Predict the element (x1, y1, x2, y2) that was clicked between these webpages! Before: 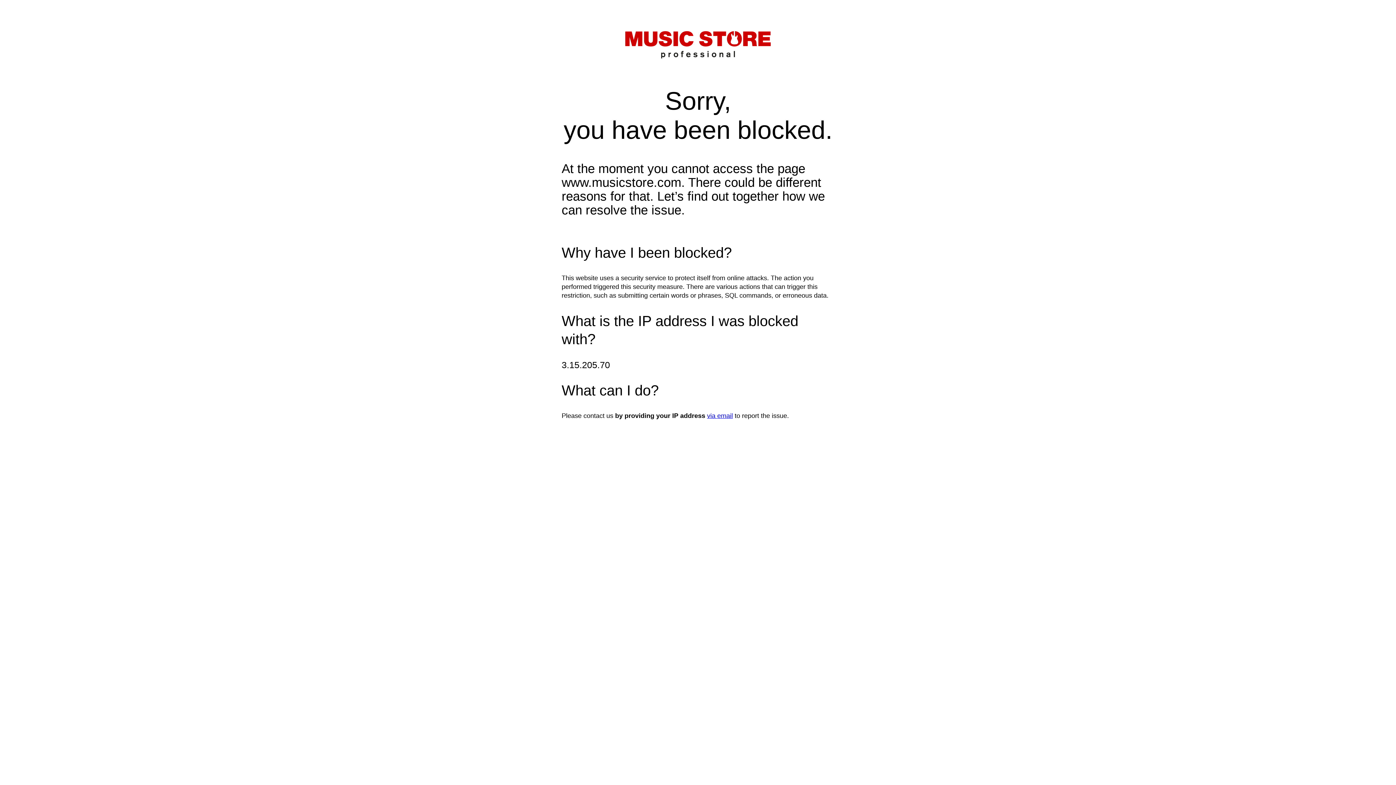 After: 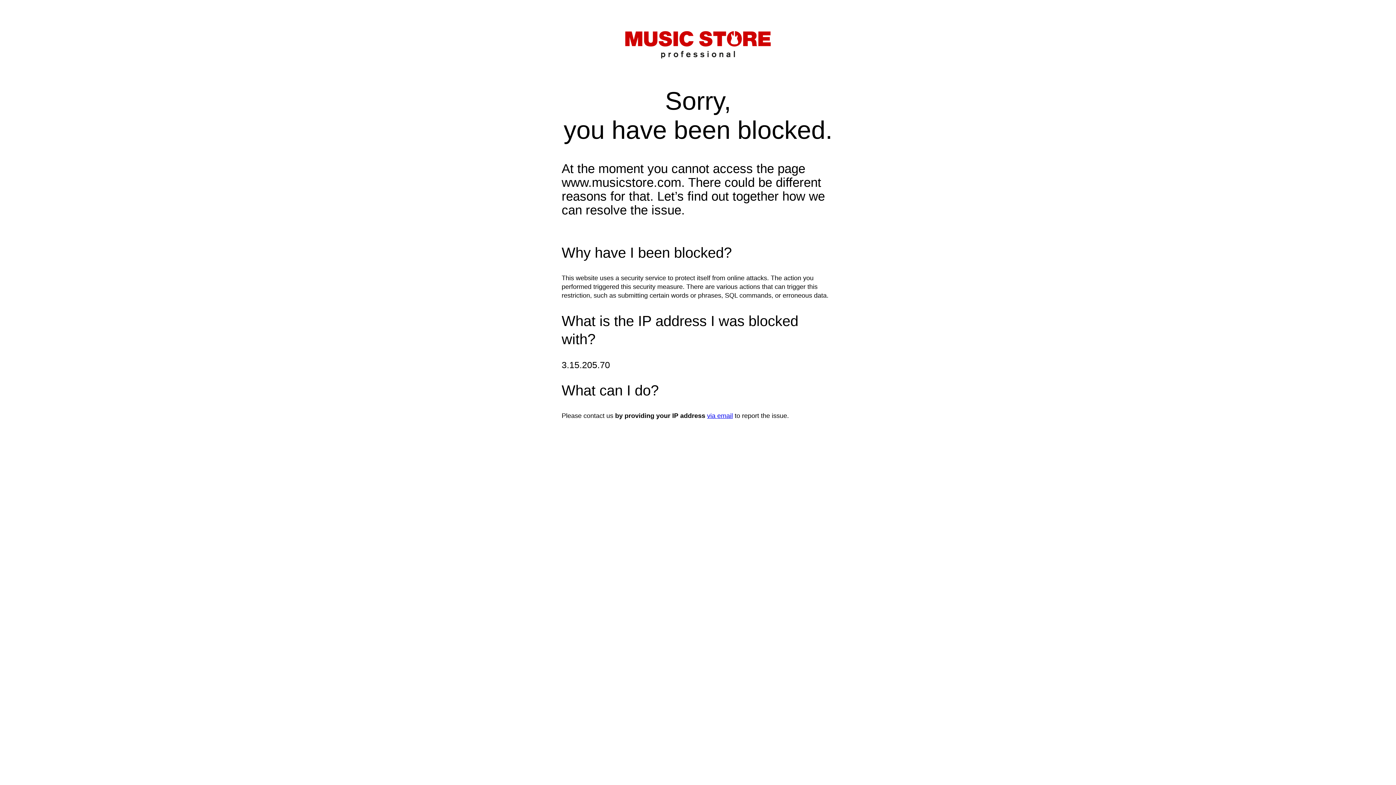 Action: bbox: (707, 412, 733, 419) label: via email